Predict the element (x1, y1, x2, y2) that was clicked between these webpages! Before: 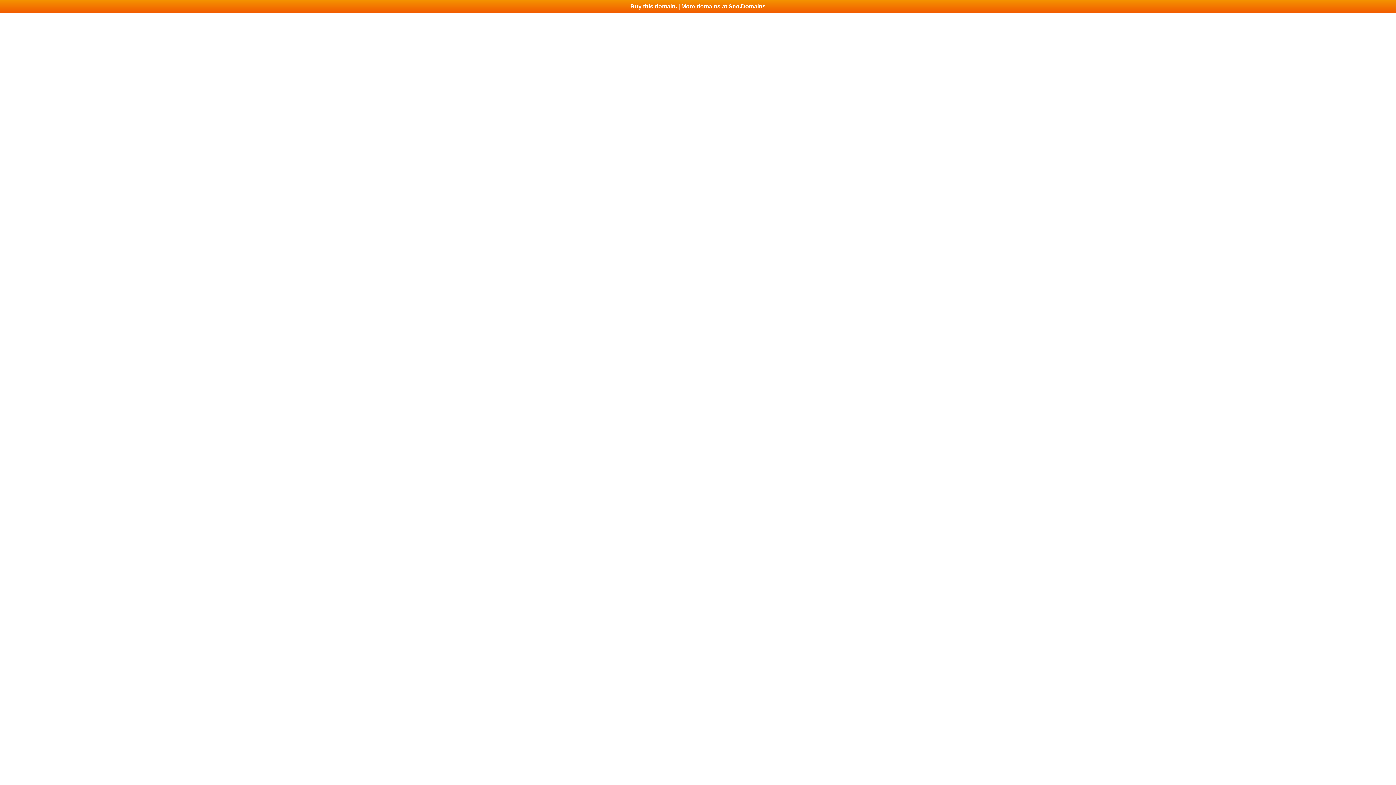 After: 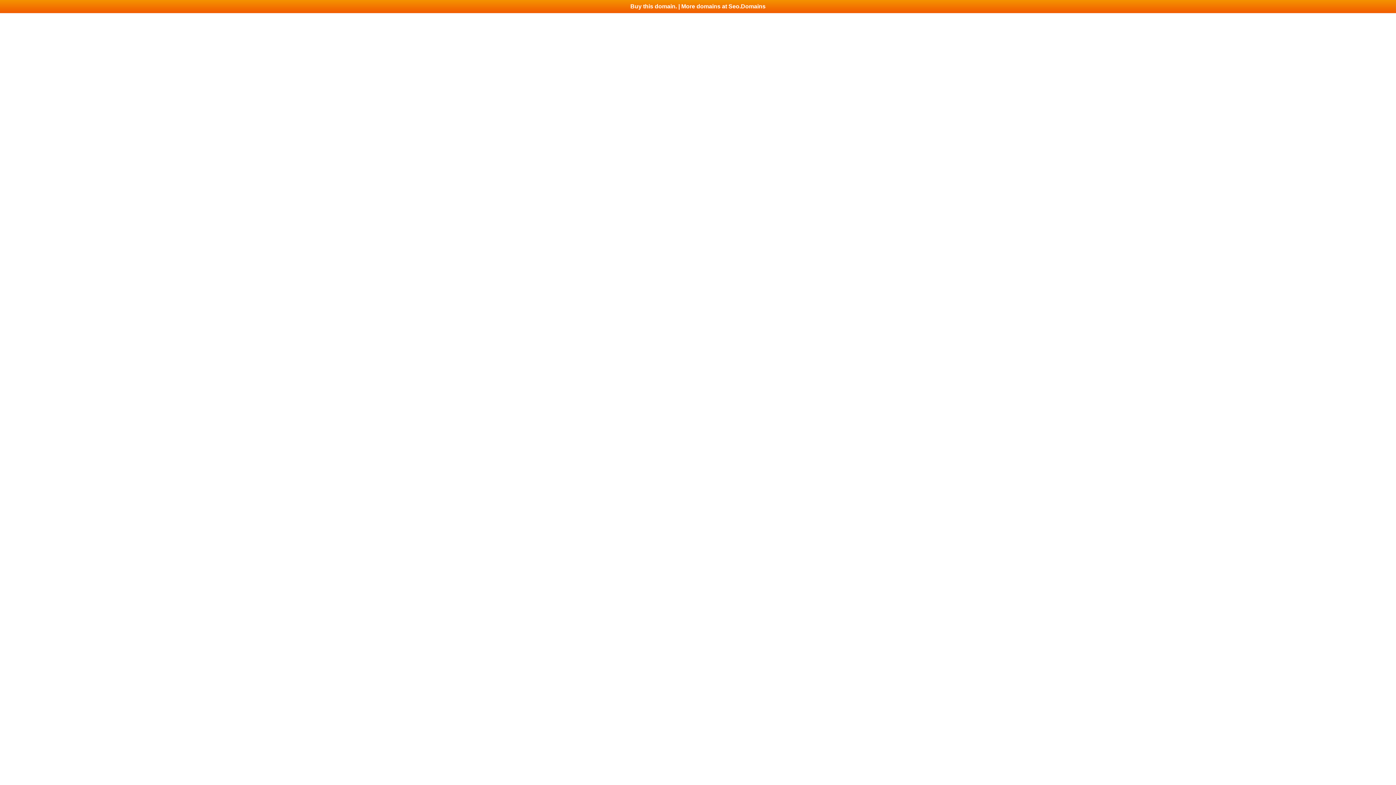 Action: label: Buy this domain. | More domains at Seo.Domains bbox: (0, 0, 1396, 13)